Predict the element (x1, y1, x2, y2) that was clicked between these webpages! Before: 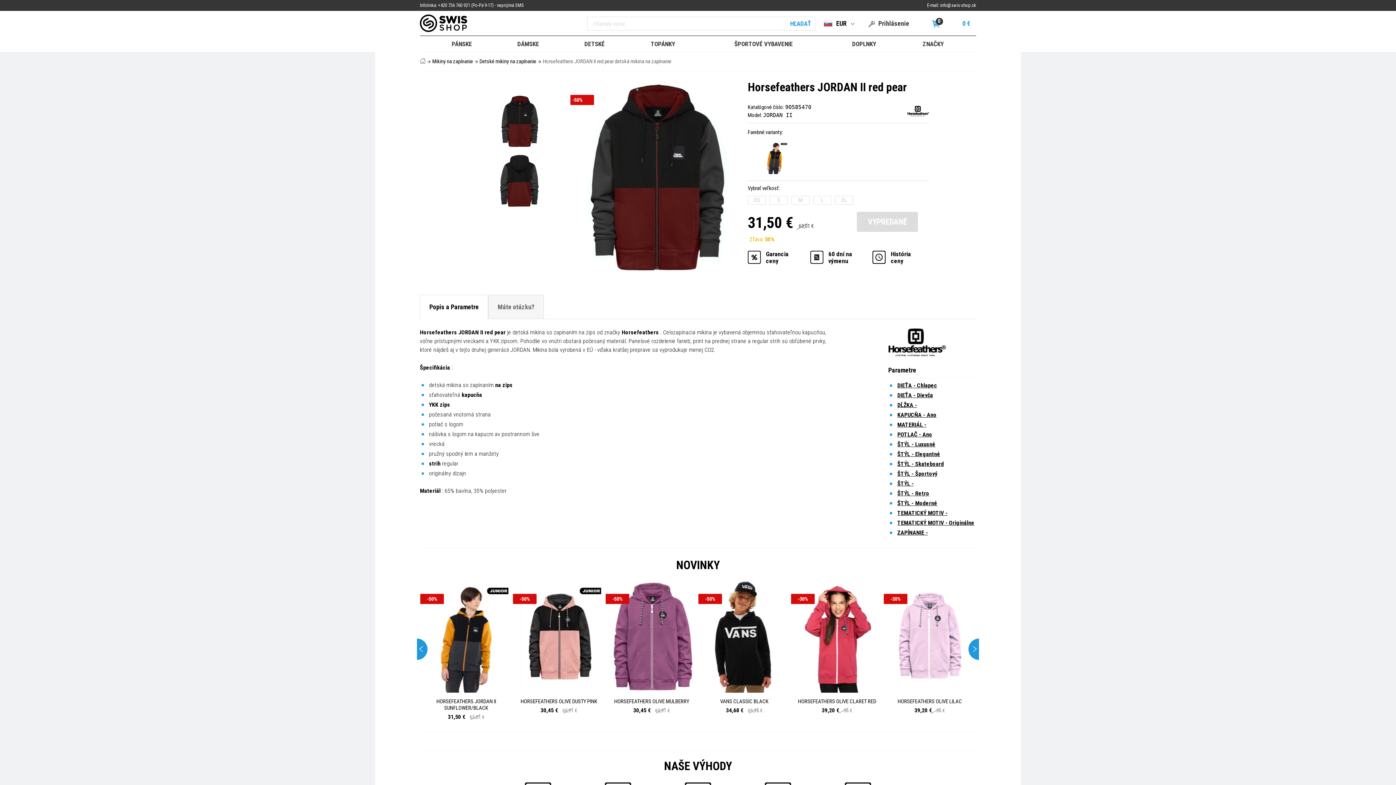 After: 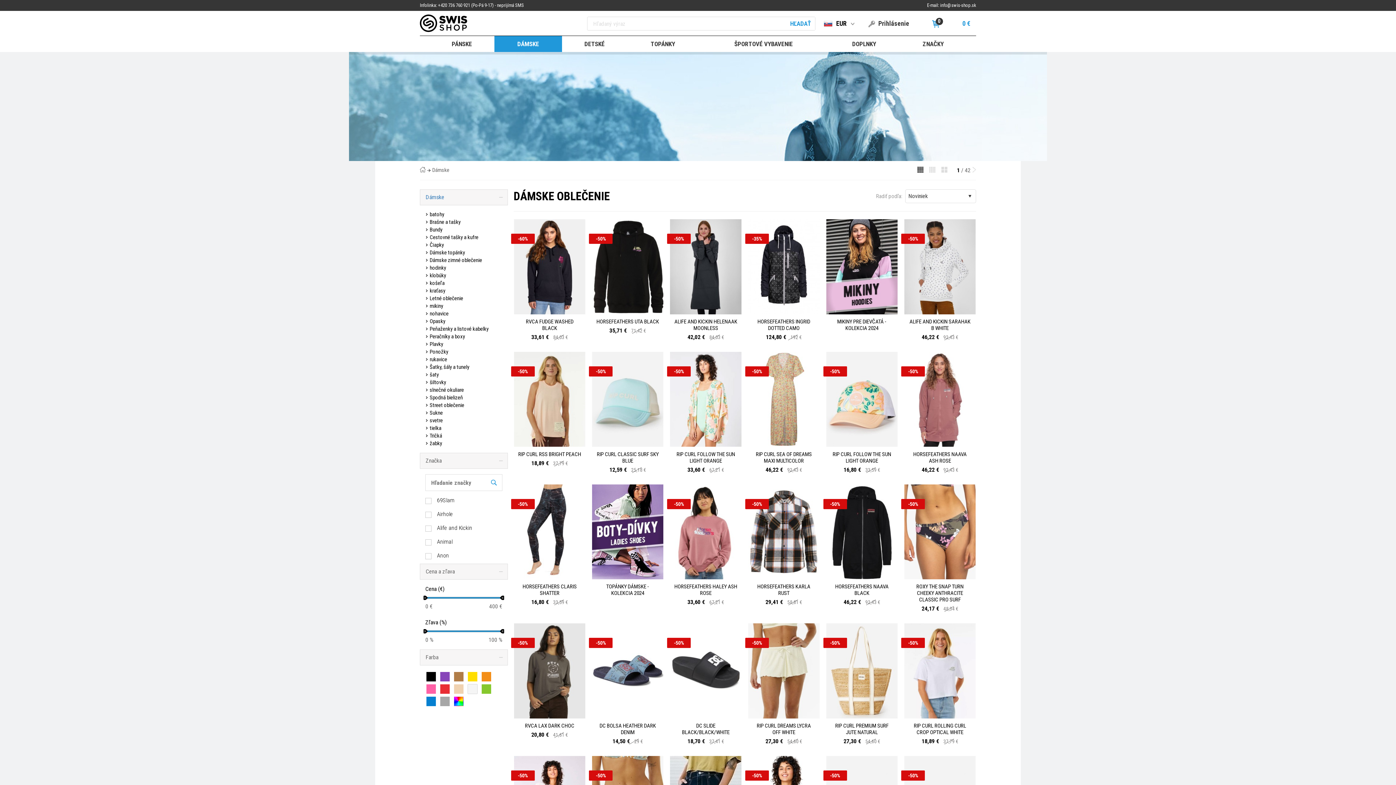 Action: label: DÁMSKE bbox: (494, 36, 562, 52)